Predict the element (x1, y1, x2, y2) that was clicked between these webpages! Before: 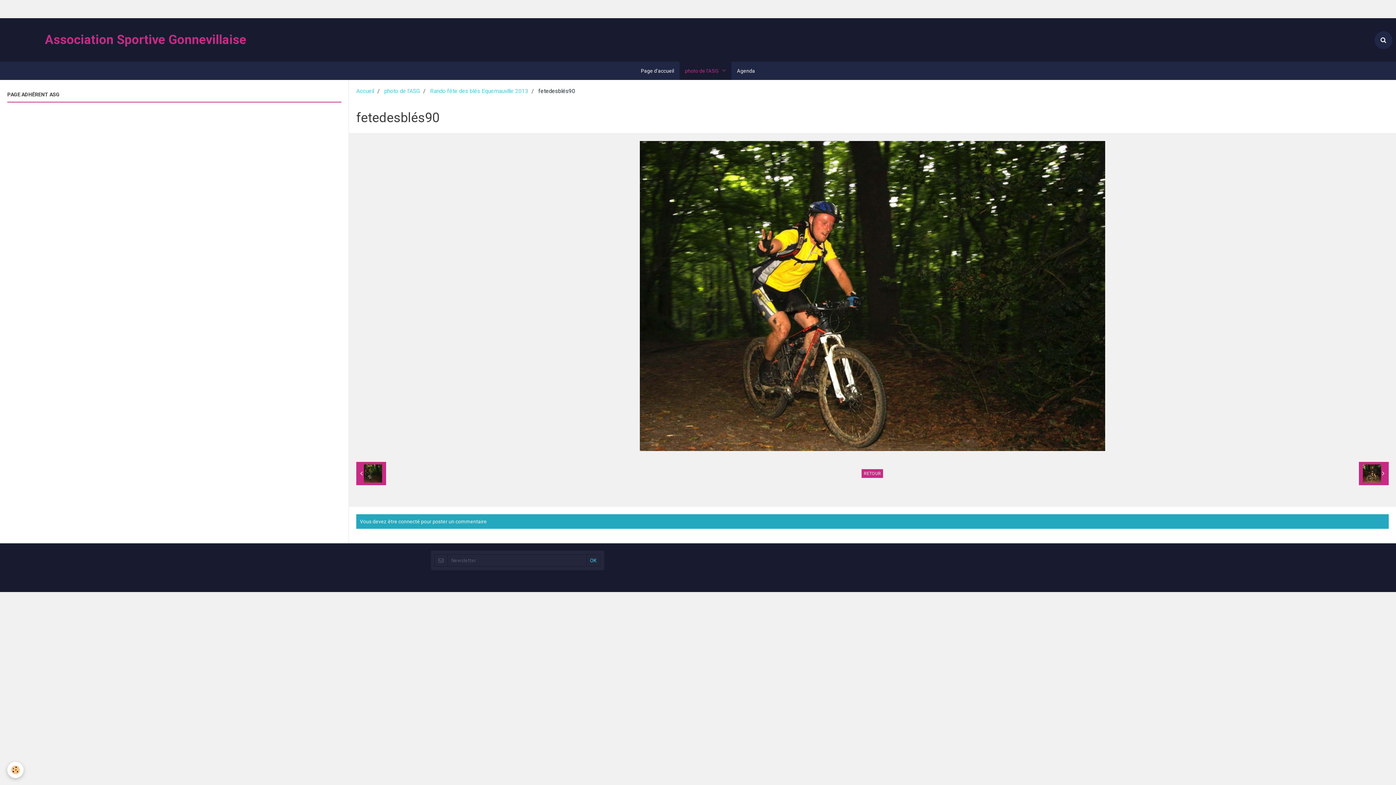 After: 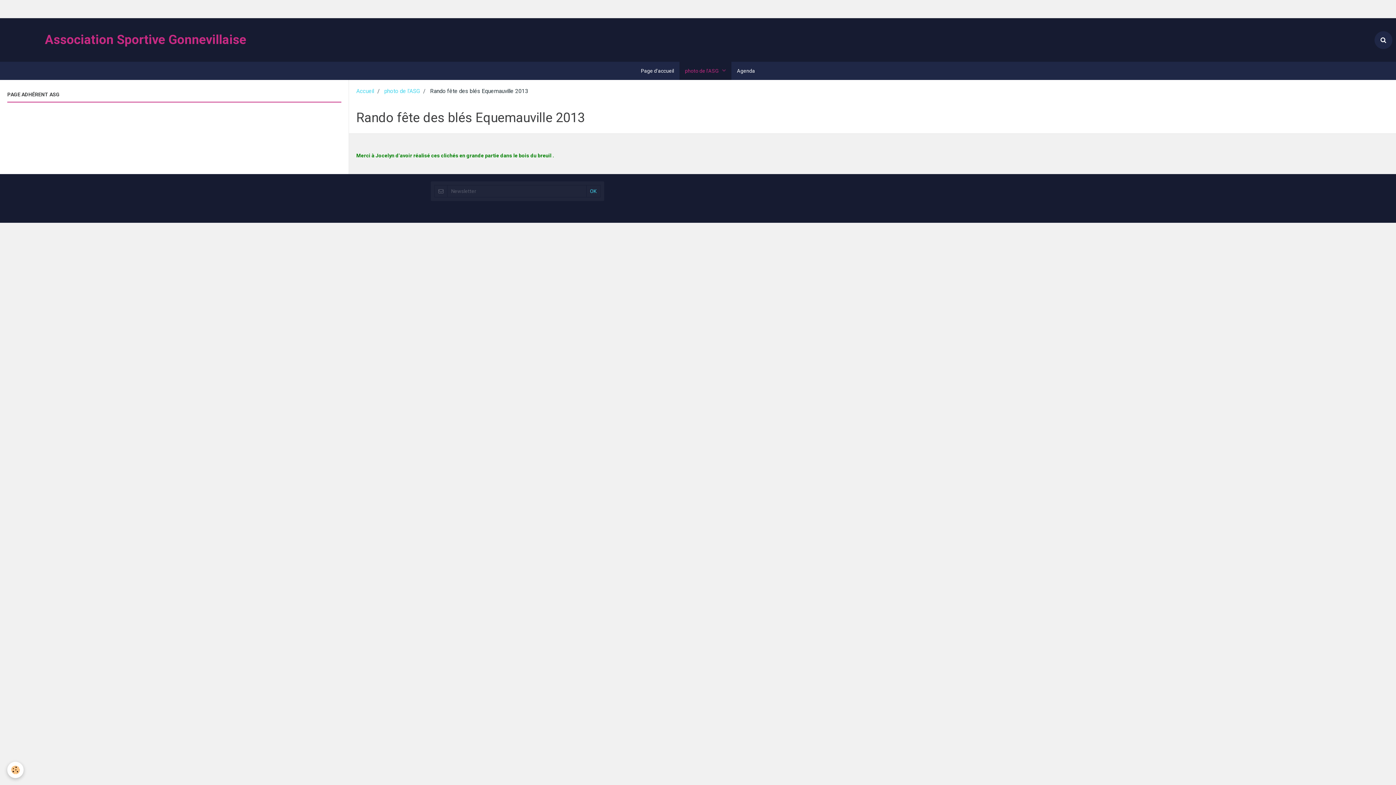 Action: bbox: (430, 88, 528, 94) label: Rando fête des blés Equemauville 2013